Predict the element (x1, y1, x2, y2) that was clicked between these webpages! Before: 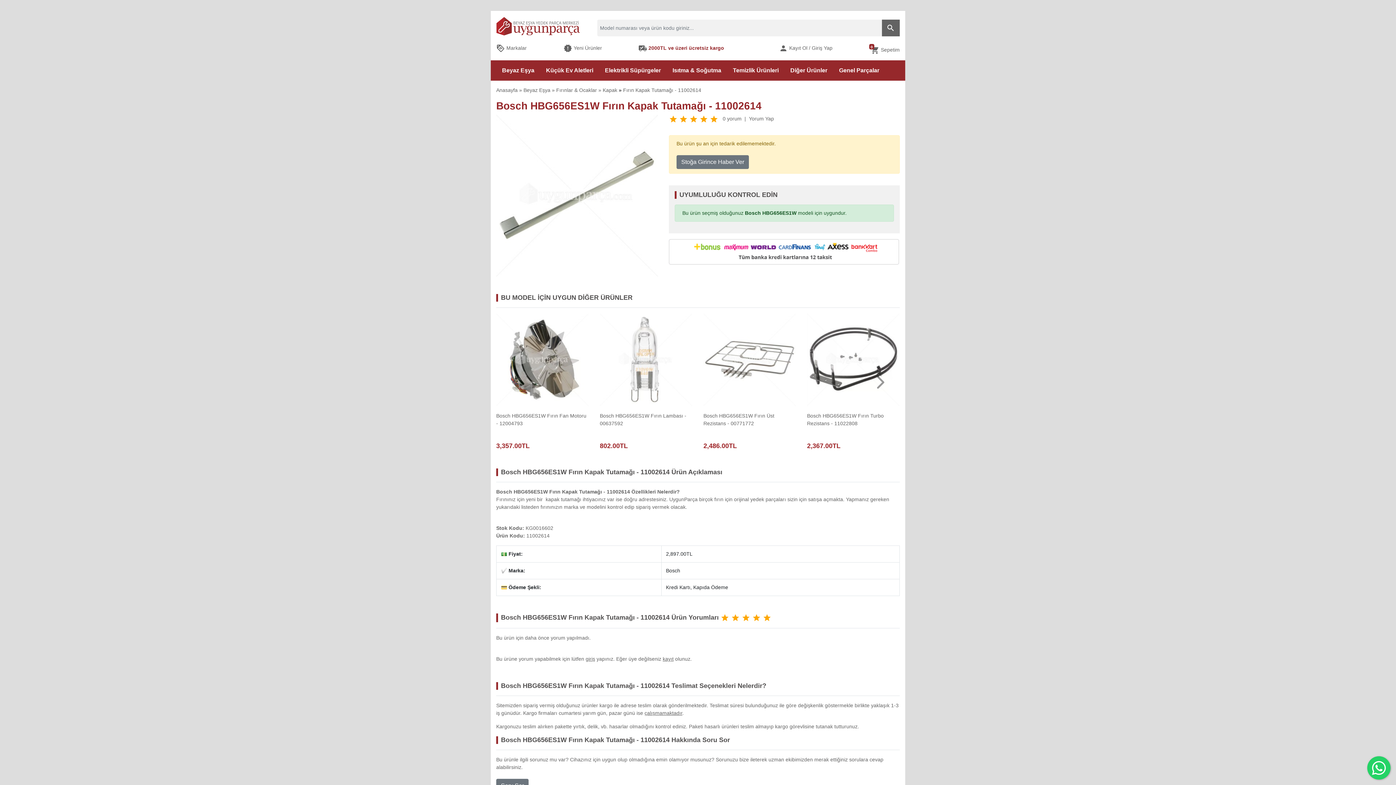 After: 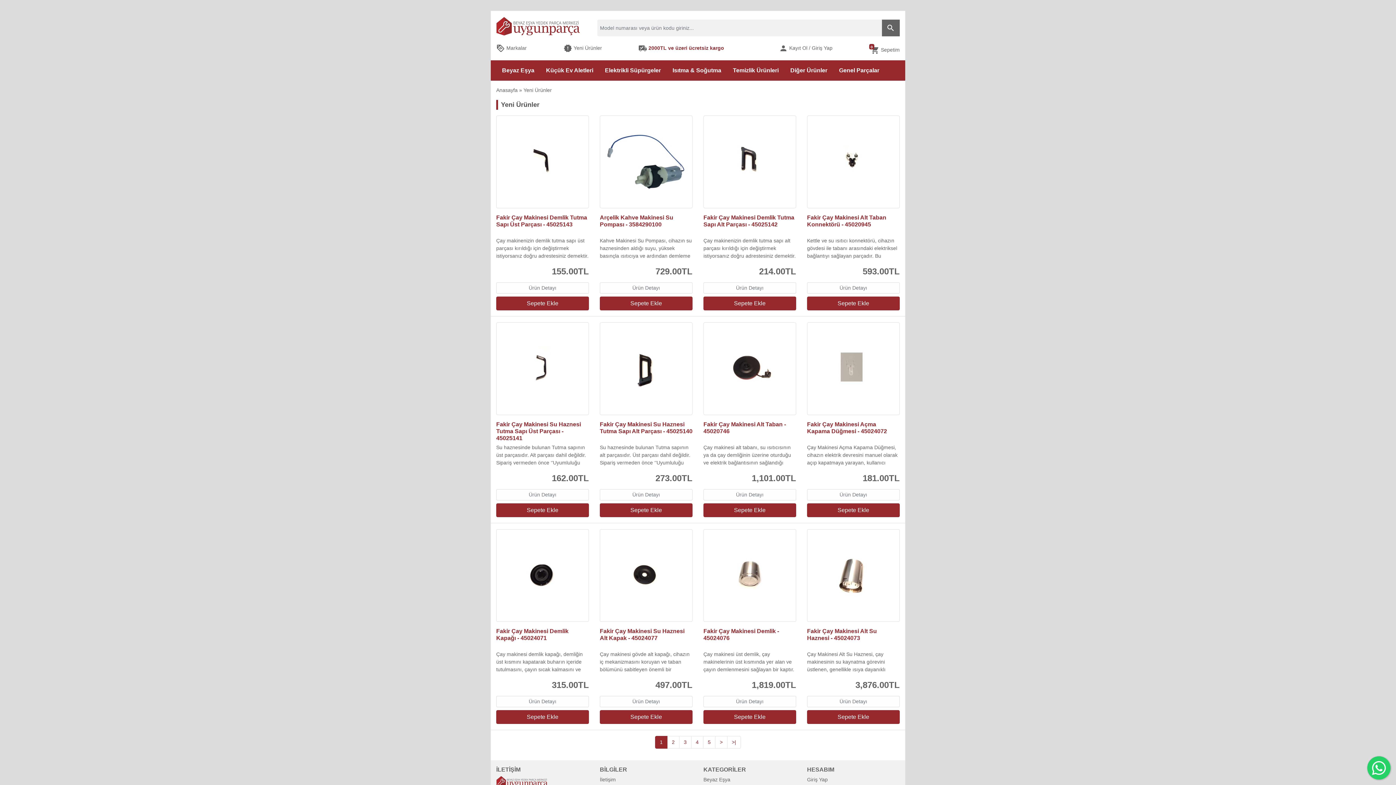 Action: bbox: (563, 44, 602, 50) label:  Yeni Ürünler